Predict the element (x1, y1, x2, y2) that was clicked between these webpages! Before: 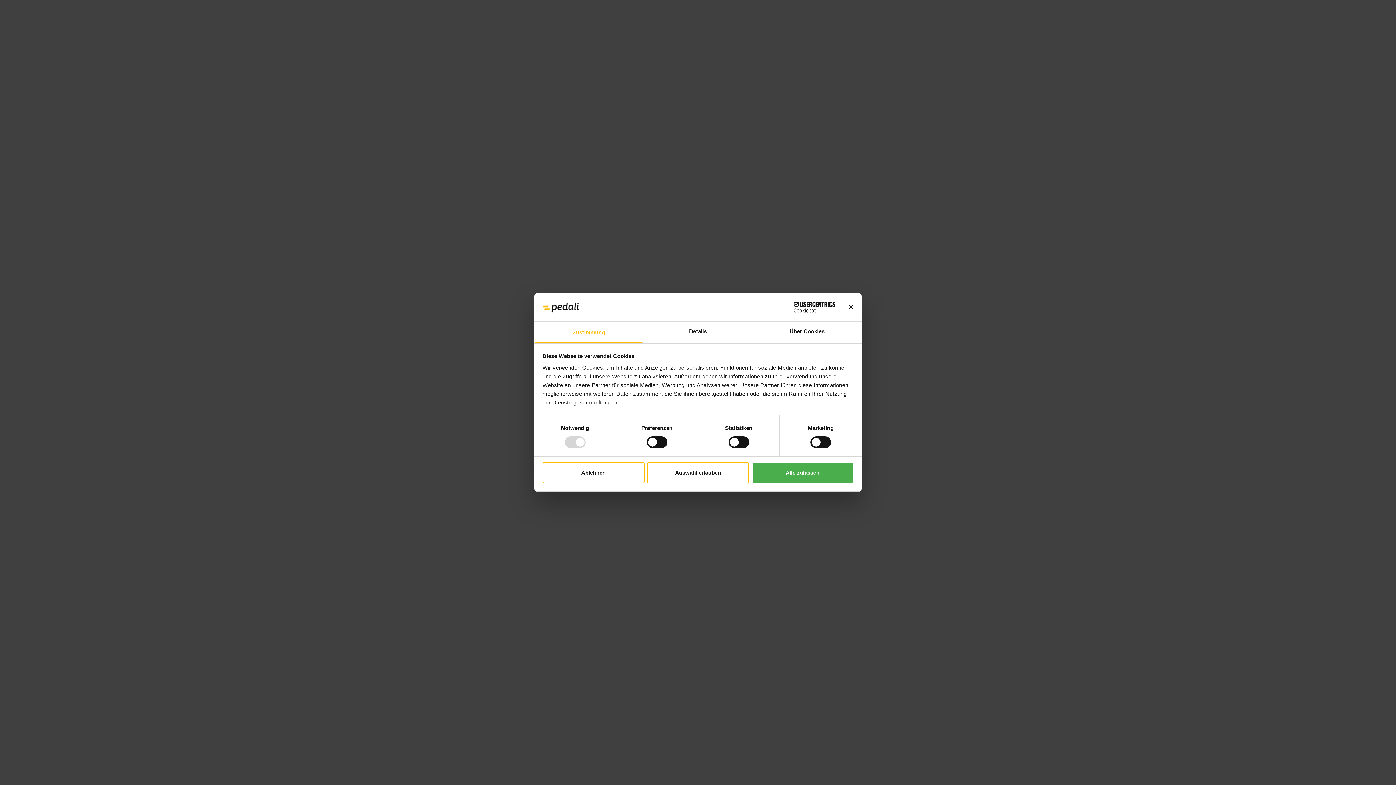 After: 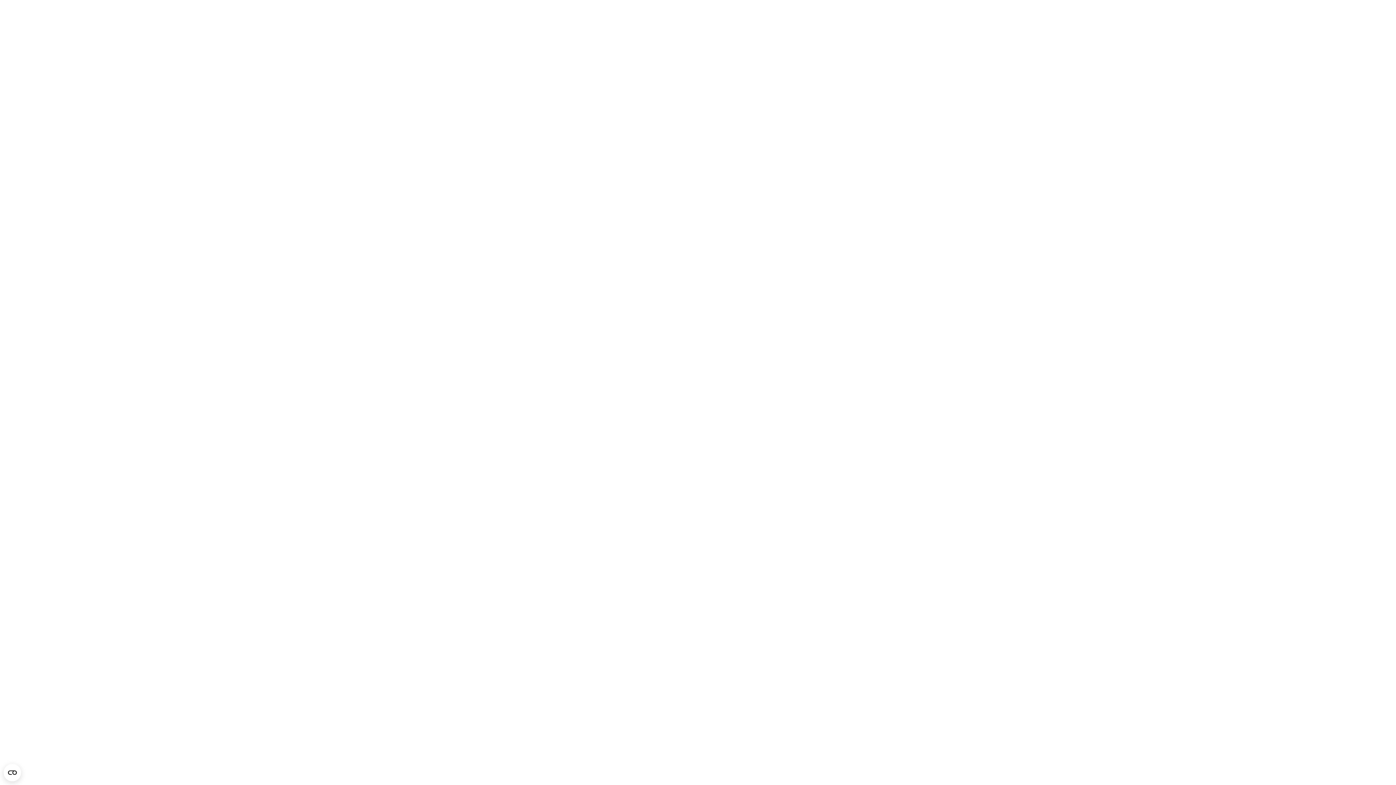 Action: bbox: (848, 304, 853, 309) label: Banner schließen